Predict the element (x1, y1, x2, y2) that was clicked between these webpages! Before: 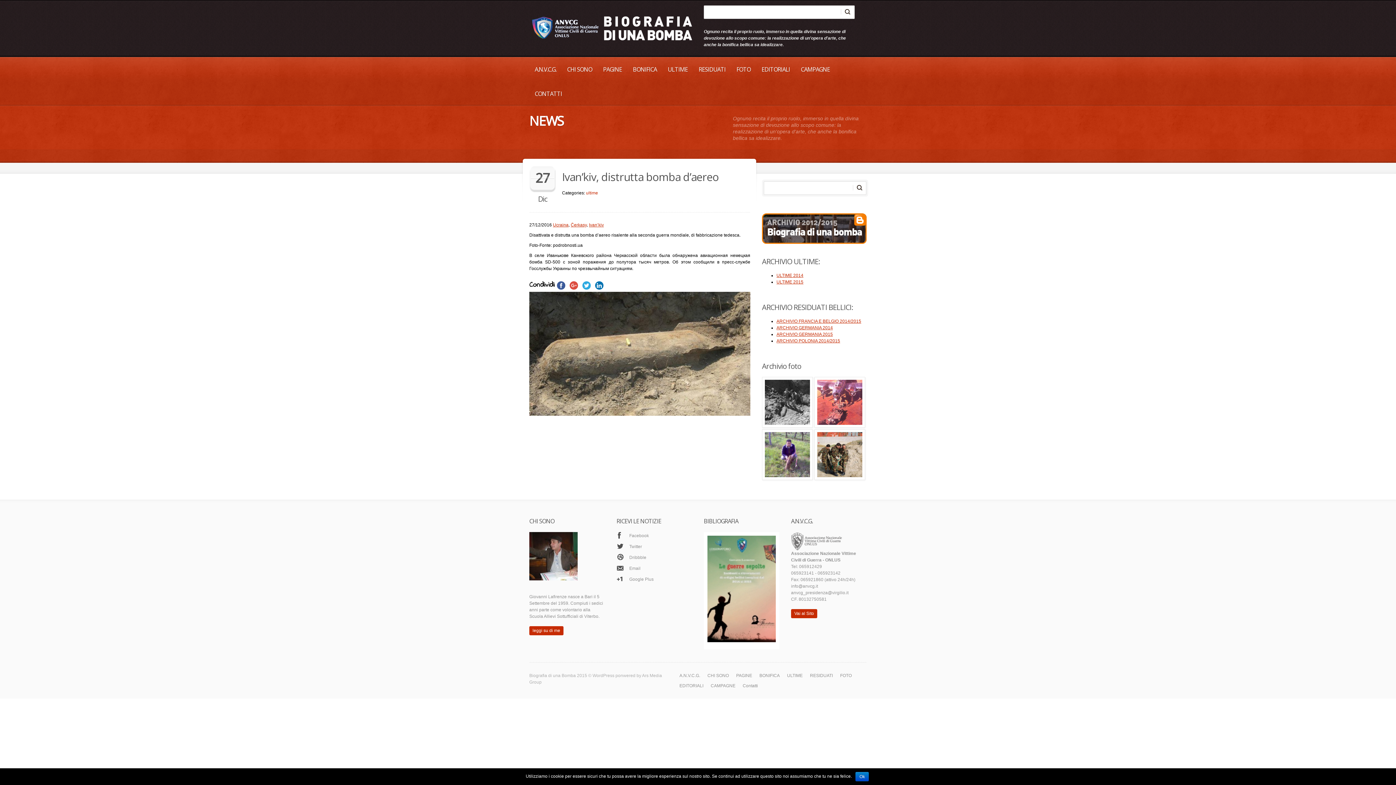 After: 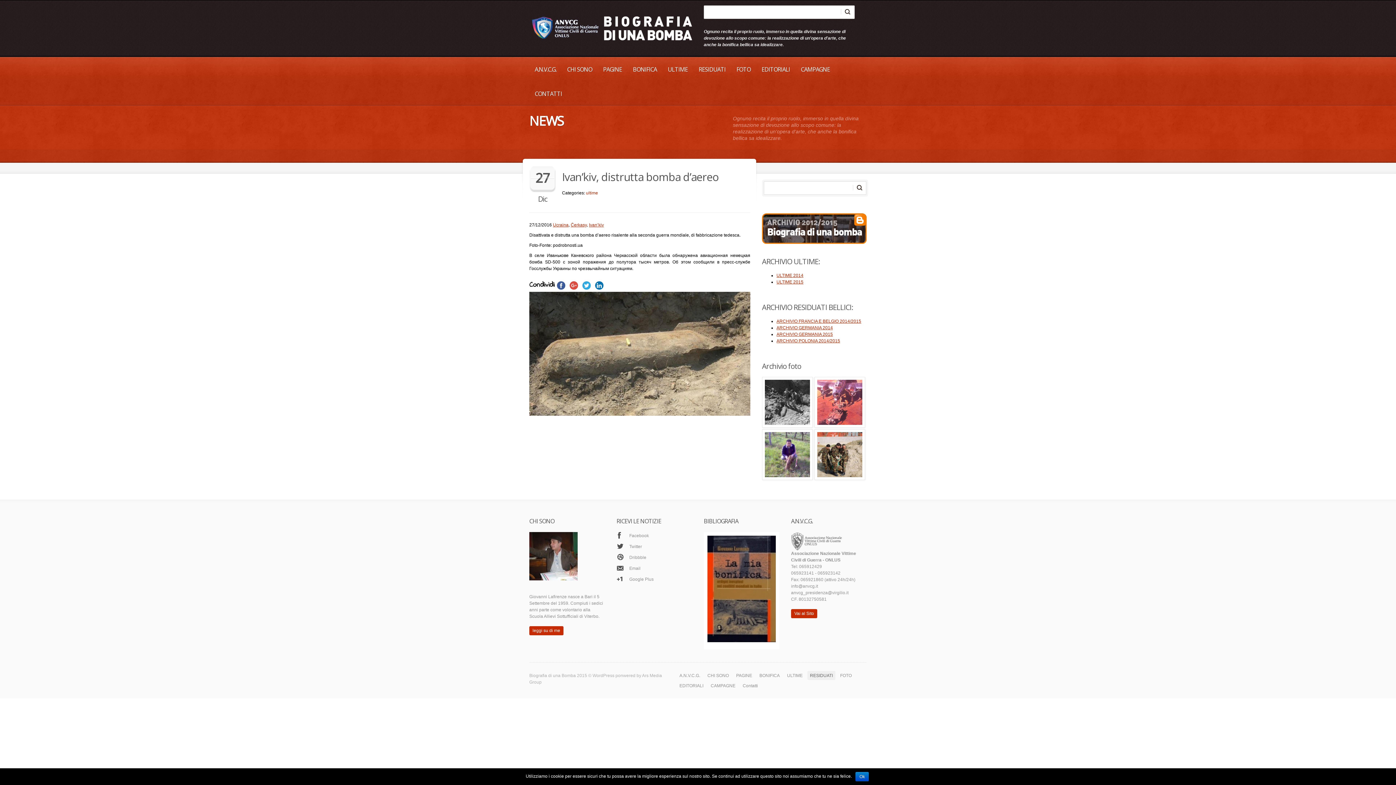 Action: bbox: (807, 671, 835, 680) label: RESIDUATI